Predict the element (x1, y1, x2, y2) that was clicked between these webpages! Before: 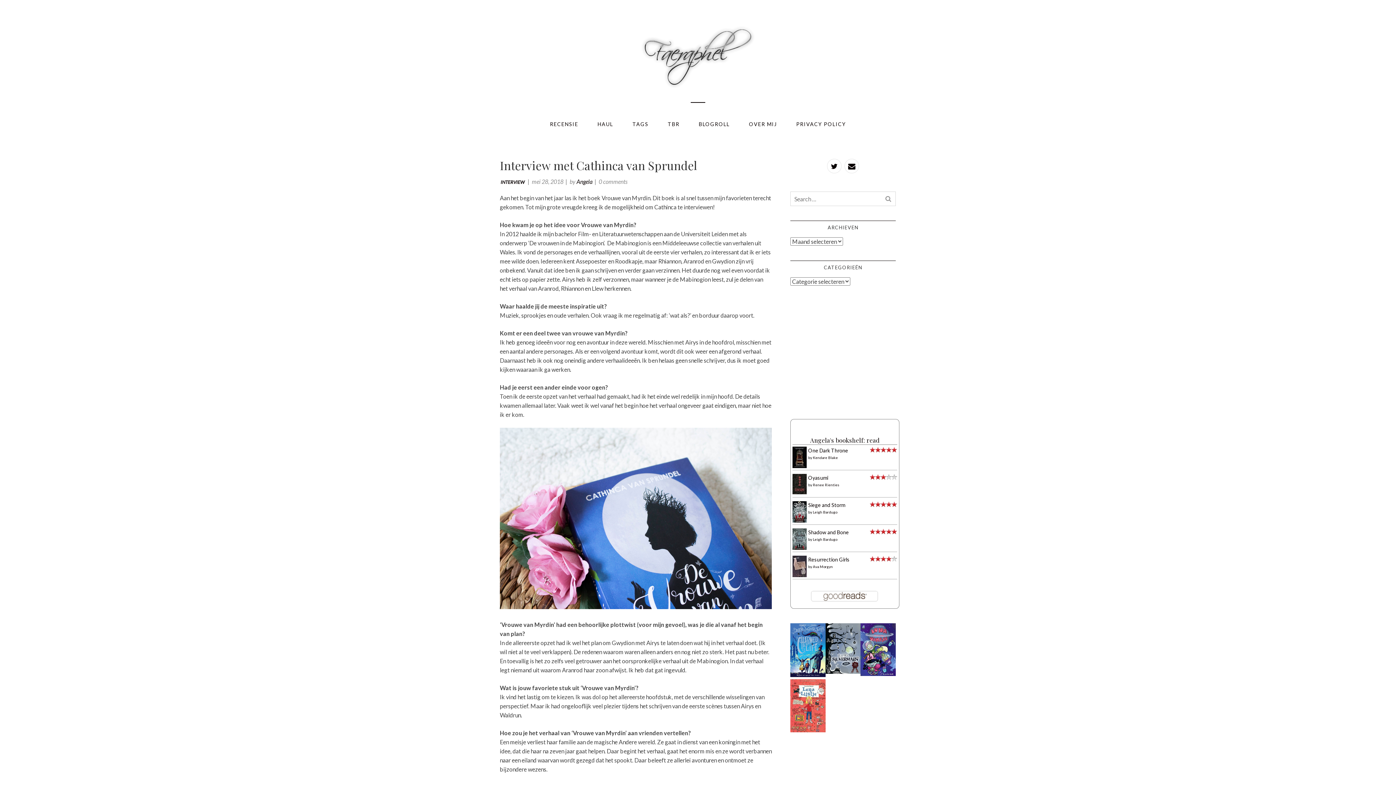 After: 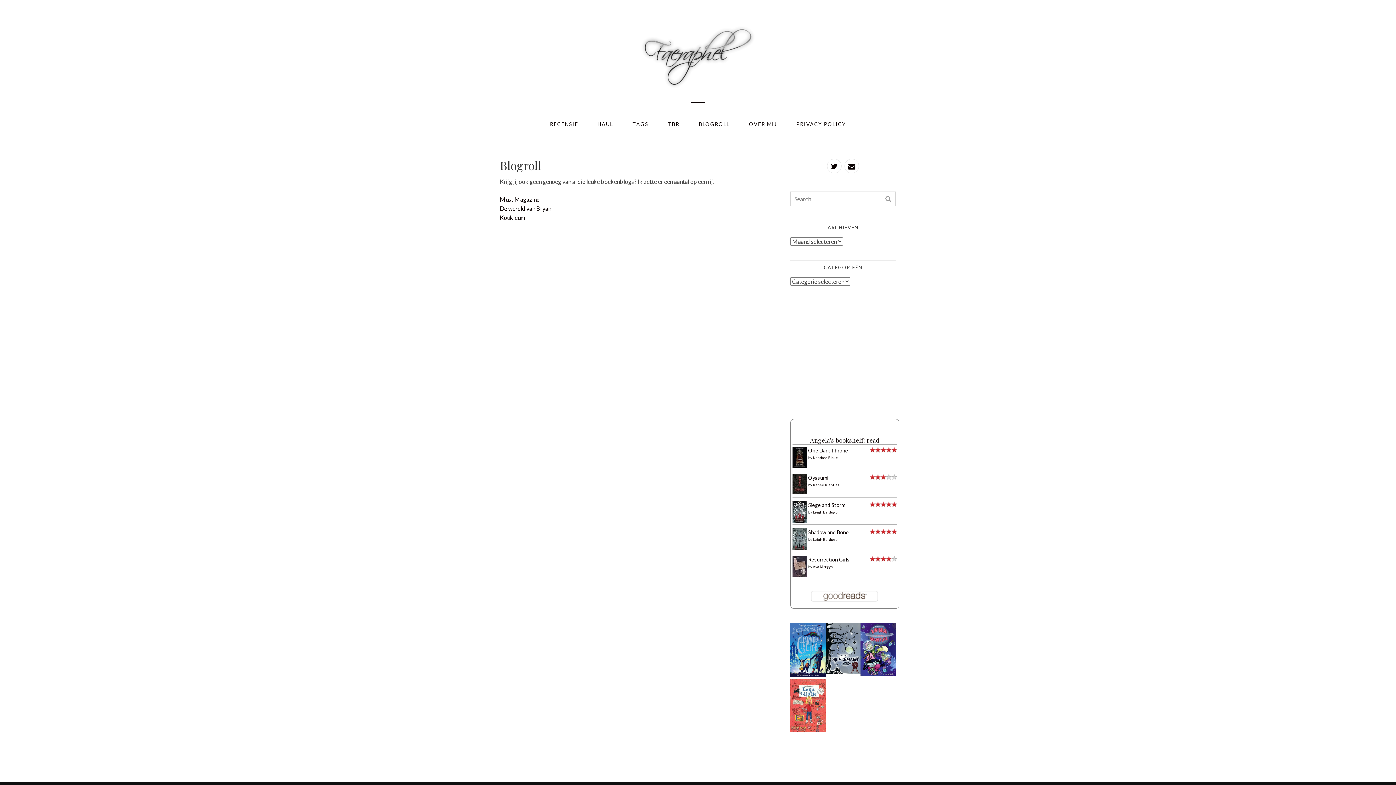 Action: label: BLOGROLL bbox: (691, 116, 737, 132)